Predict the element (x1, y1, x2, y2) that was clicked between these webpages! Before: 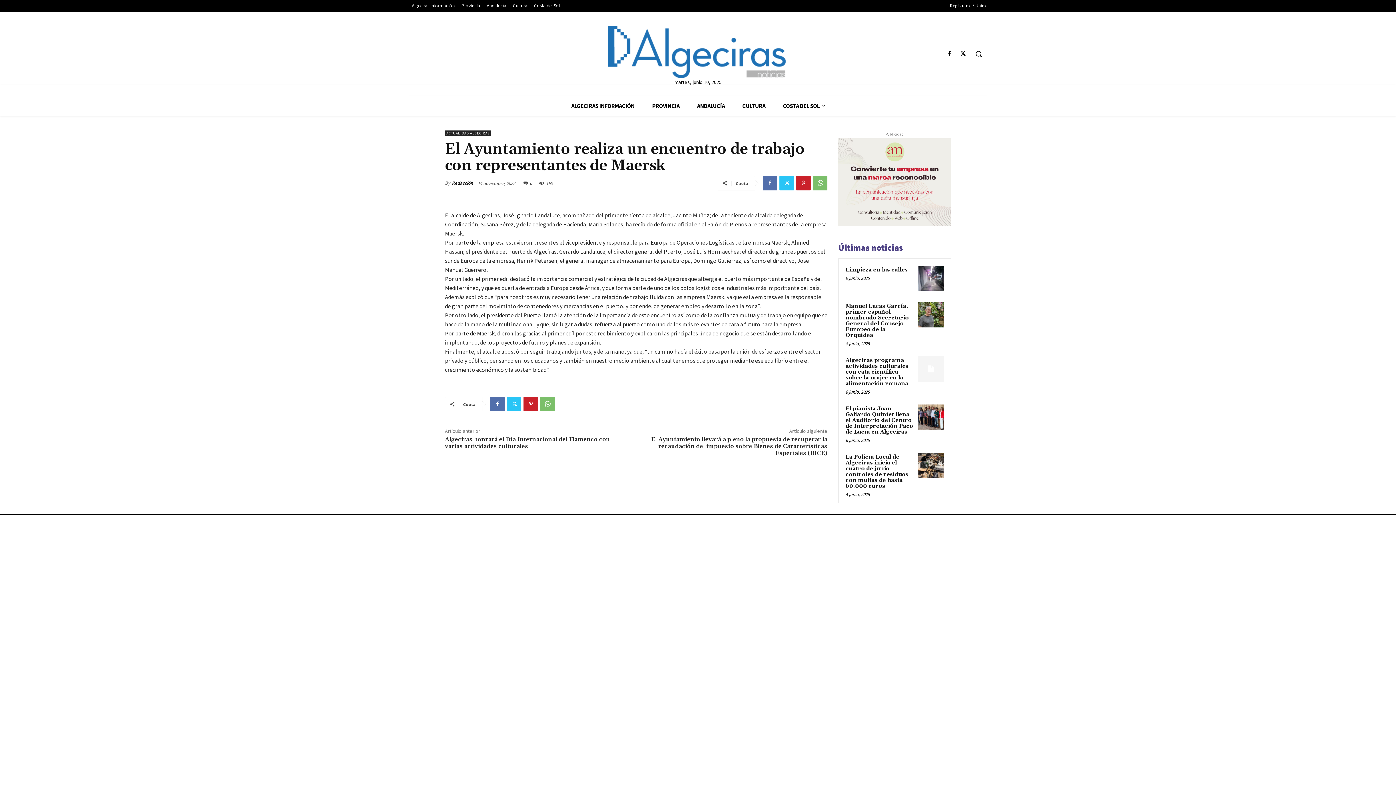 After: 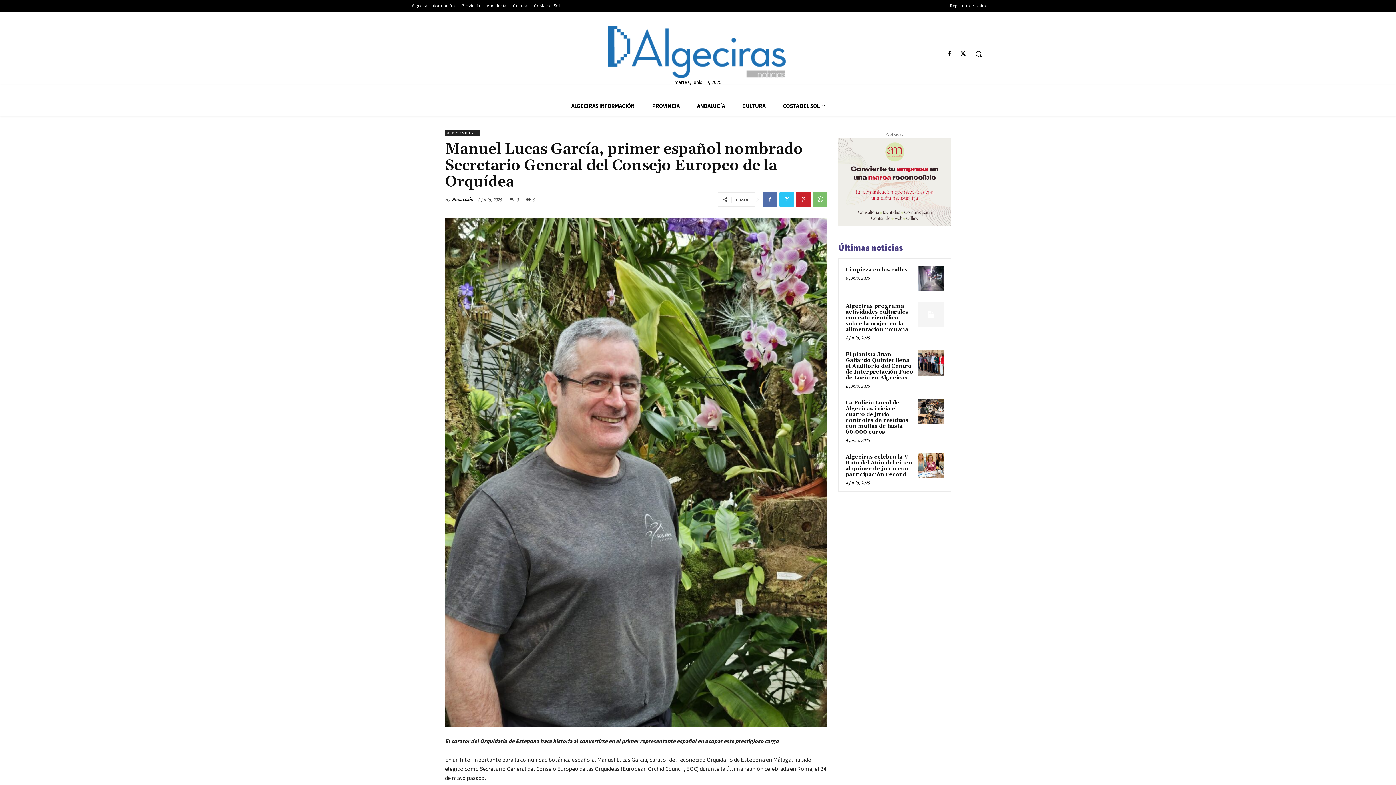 Action: bbox: (918, 302, 944, 327)